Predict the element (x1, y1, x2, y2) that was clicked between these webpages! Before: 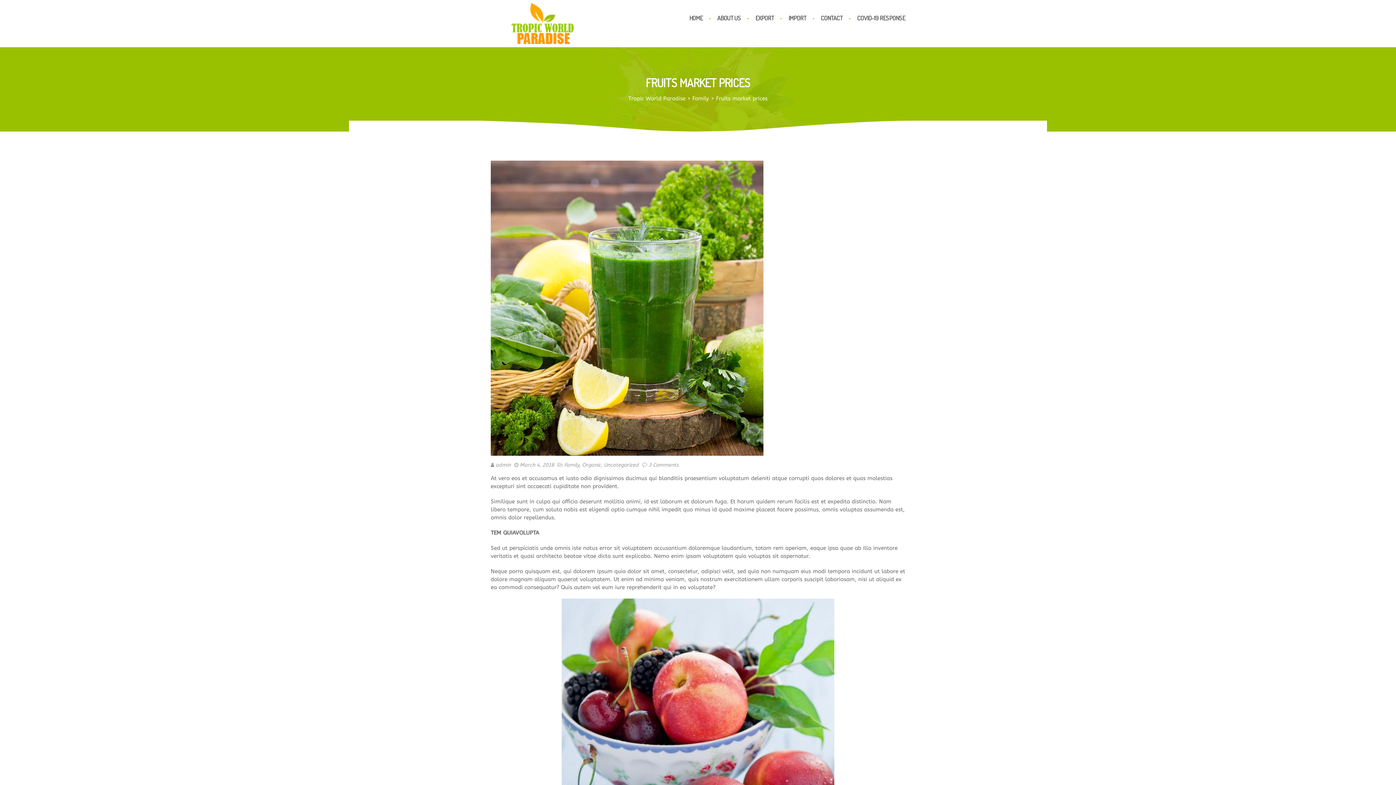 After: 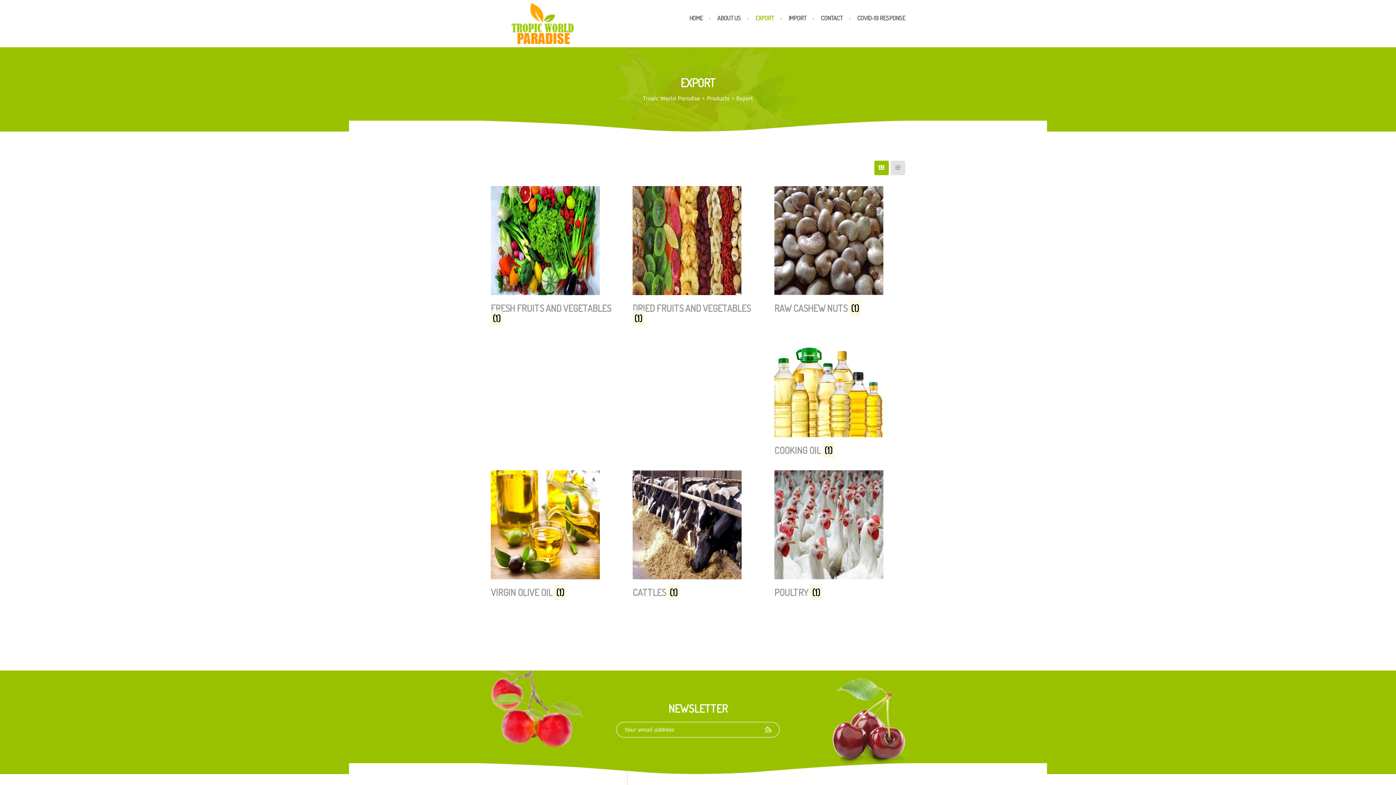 Action: bbox: (748, 0, 781, 36) label: EXPORT